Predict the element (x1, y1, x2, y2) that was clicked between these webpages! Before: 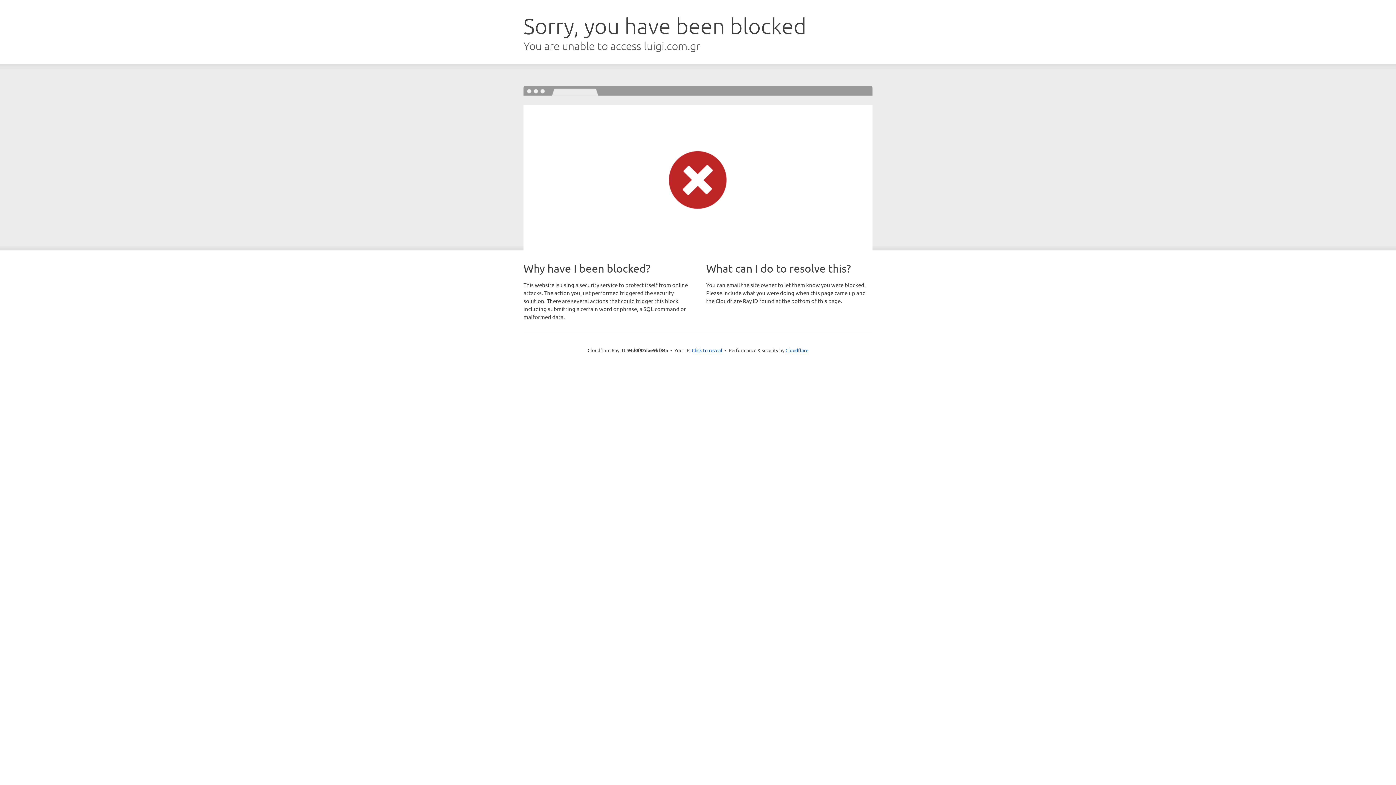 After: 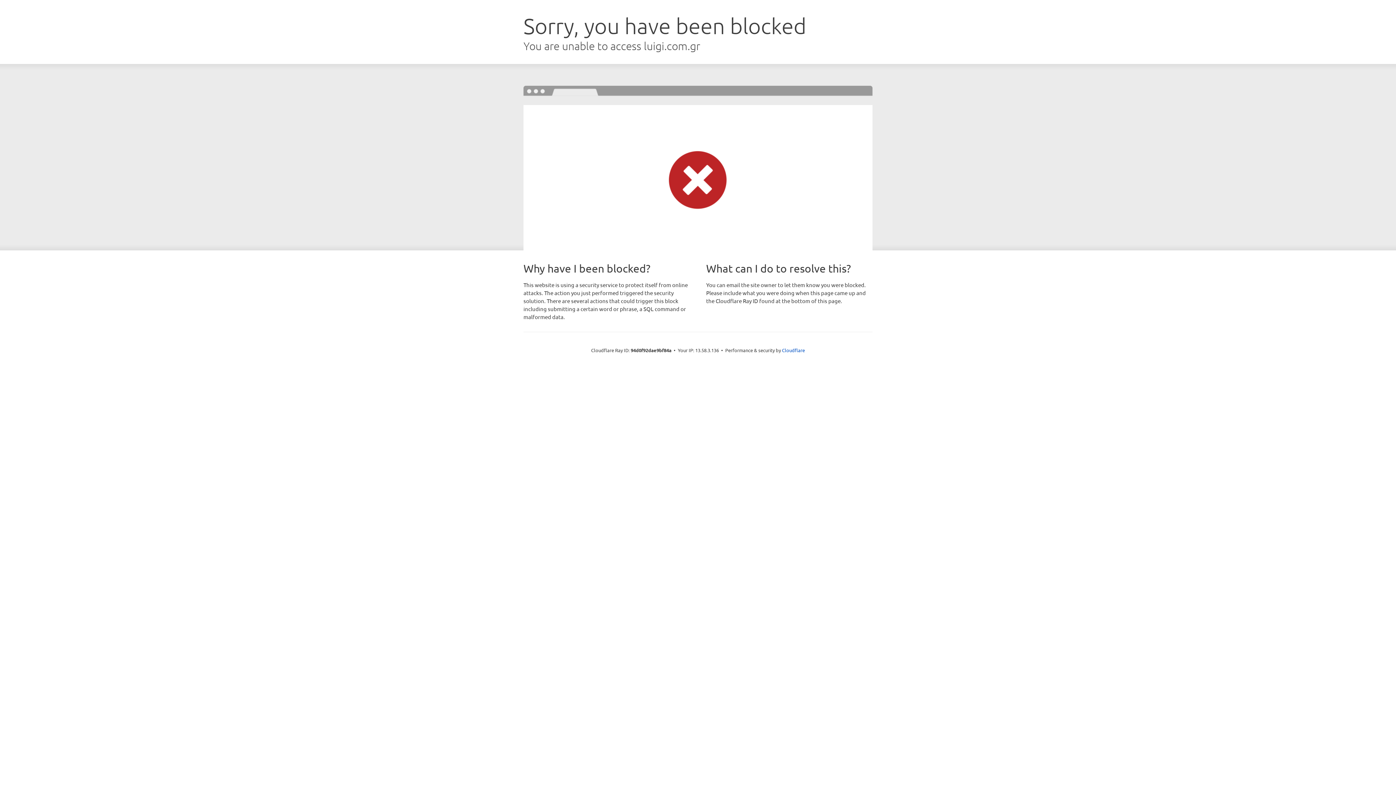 Action: bbox: (692, 346, 722, 353) label: Click to reveal